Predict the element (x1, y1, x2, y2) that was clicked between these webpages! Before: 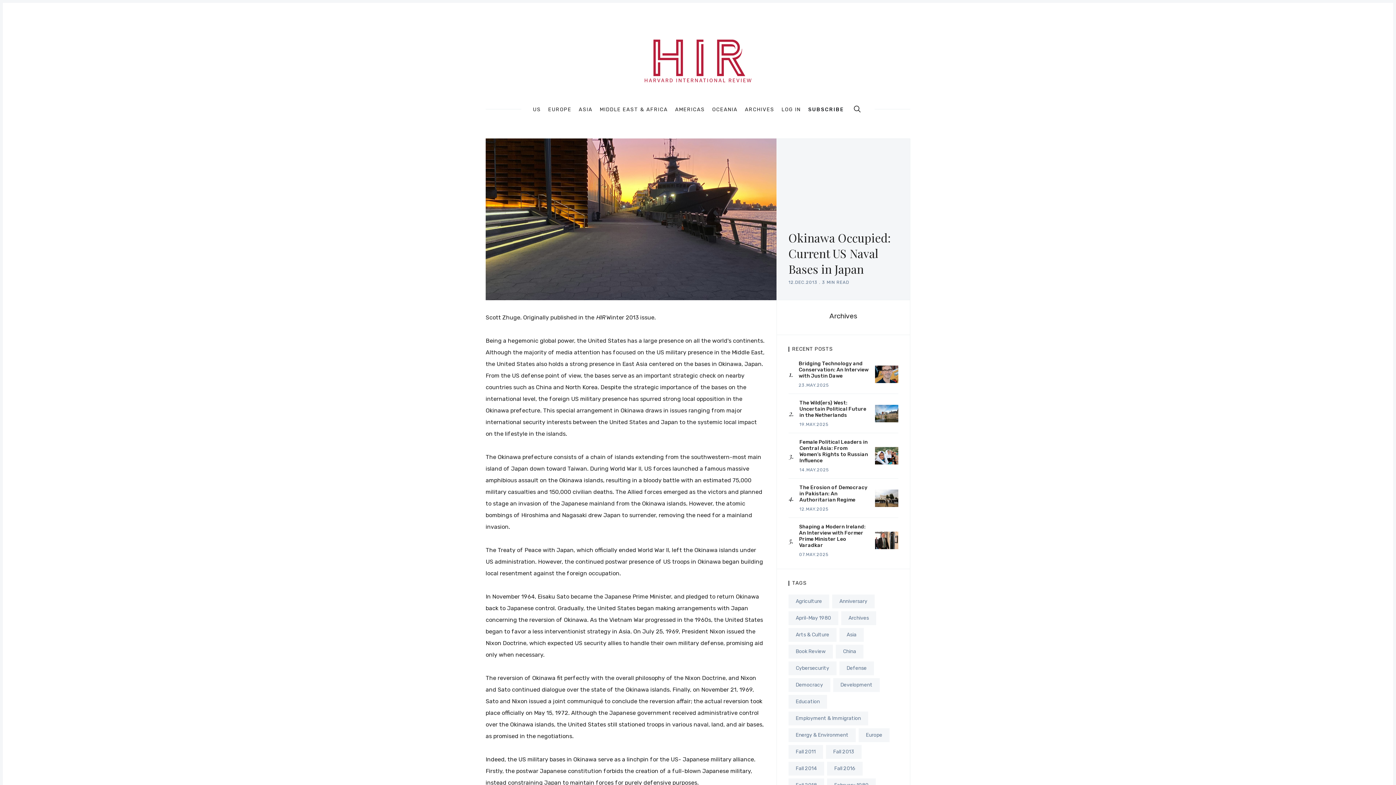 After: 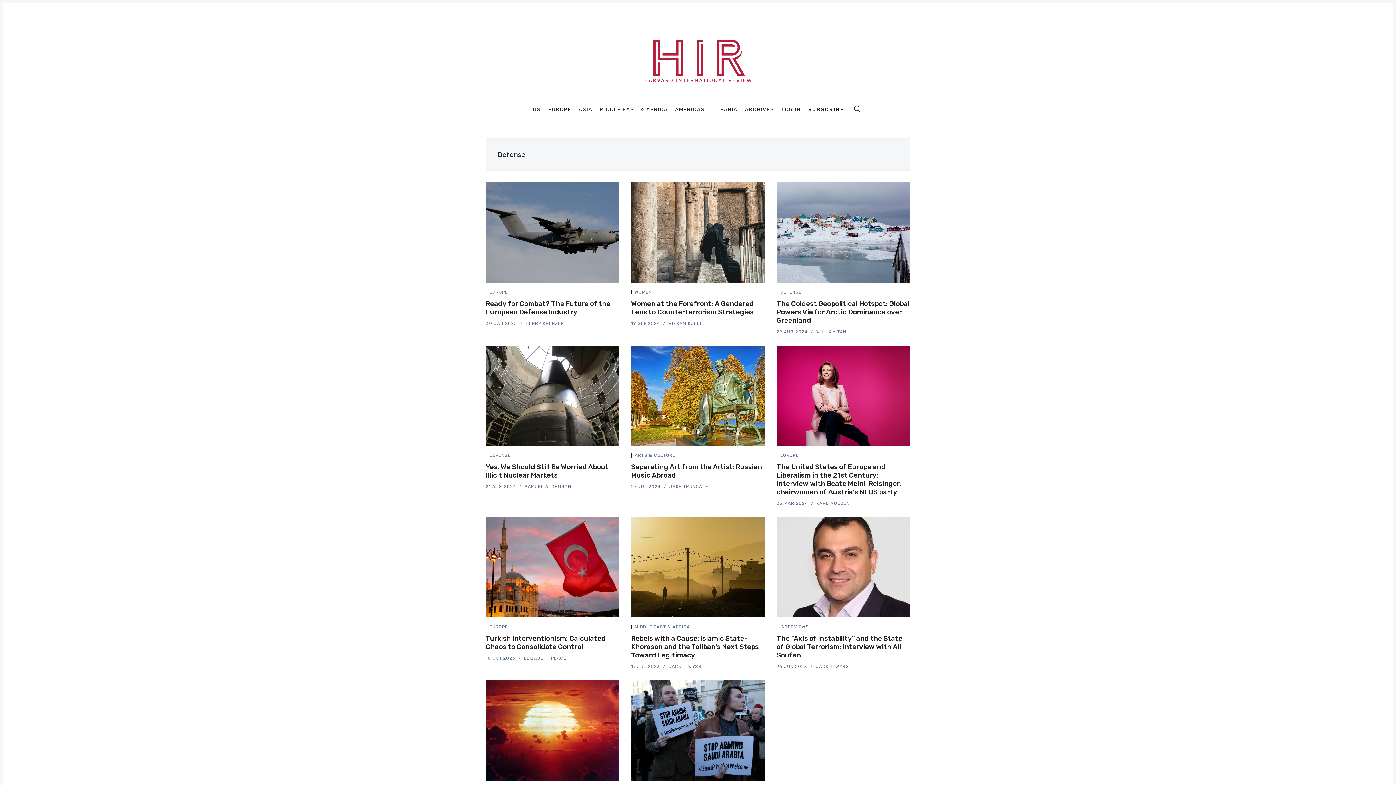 Action: bbox: (839, 661, 874, 675) label: Defense